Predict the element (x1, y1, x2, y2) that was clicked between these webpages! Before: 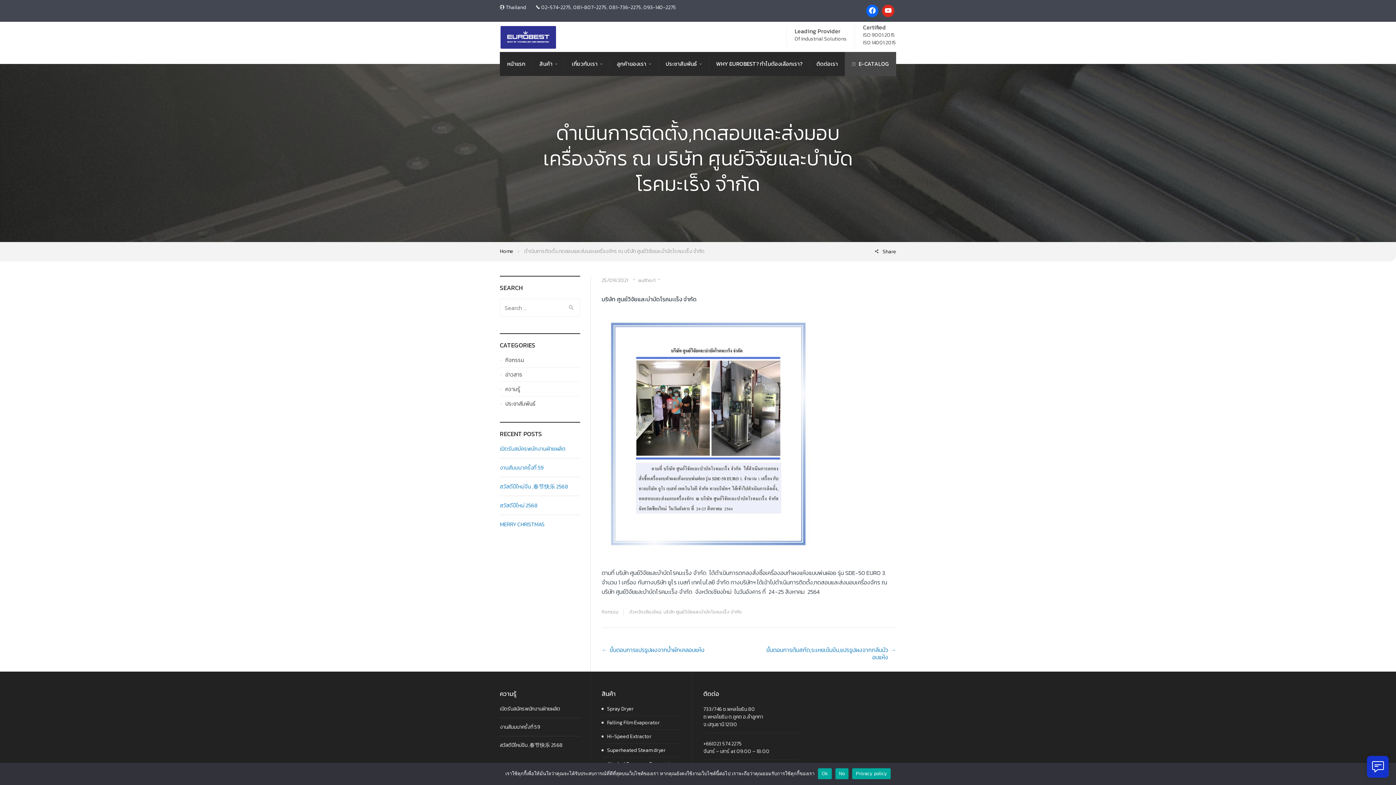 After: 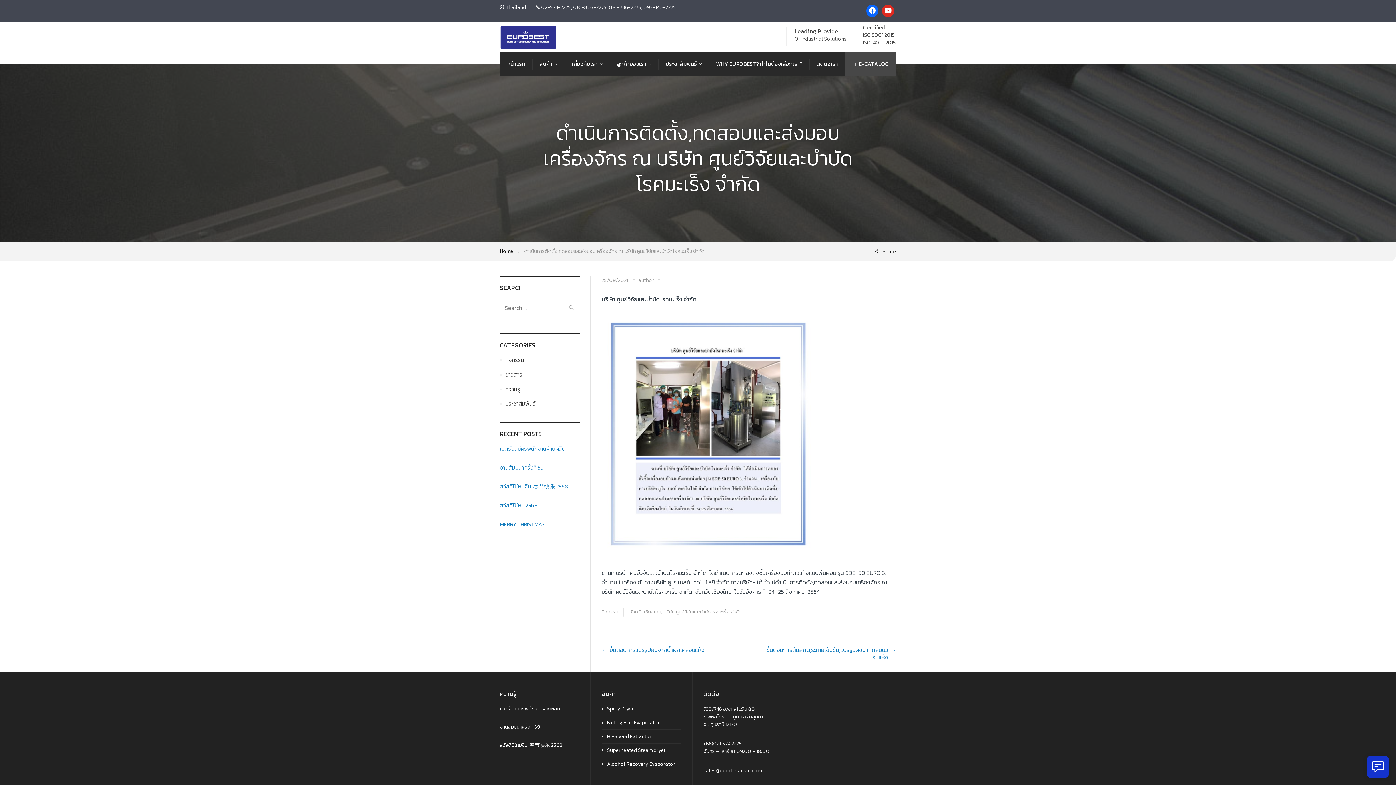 Action: bbox: (818, 768, 831, 779) label: Ok